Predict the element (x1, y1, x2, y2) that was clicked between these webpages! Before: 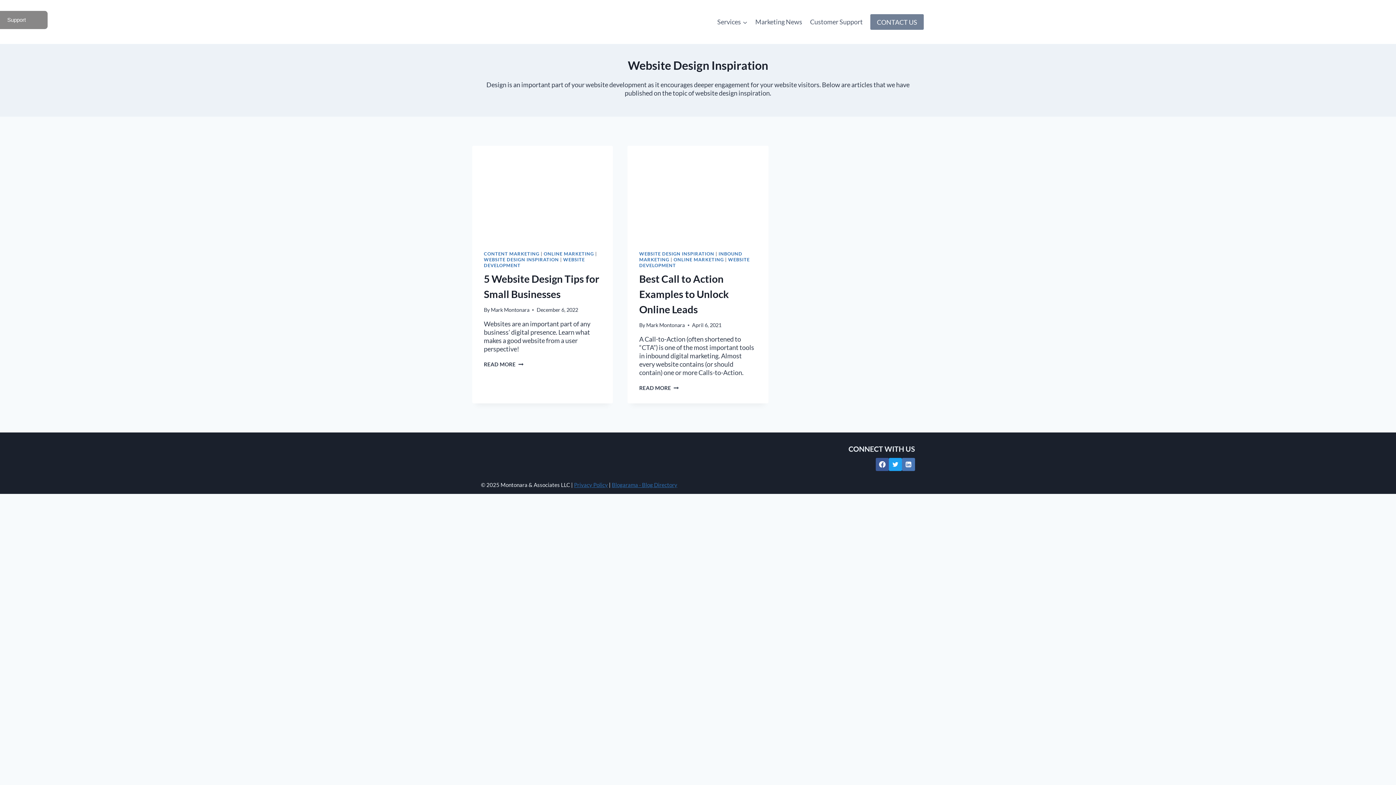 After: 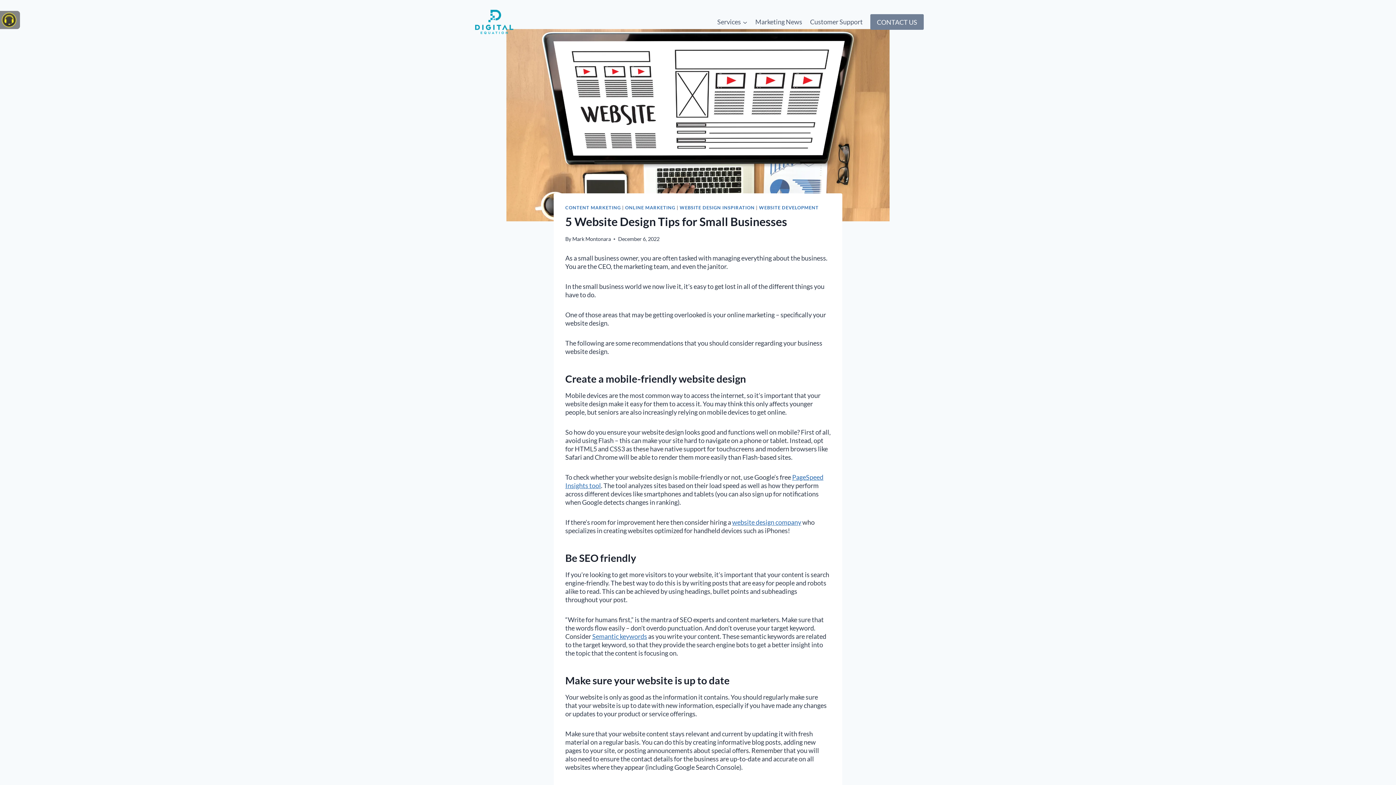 Action: bbox: (472, 145, 613, 239)